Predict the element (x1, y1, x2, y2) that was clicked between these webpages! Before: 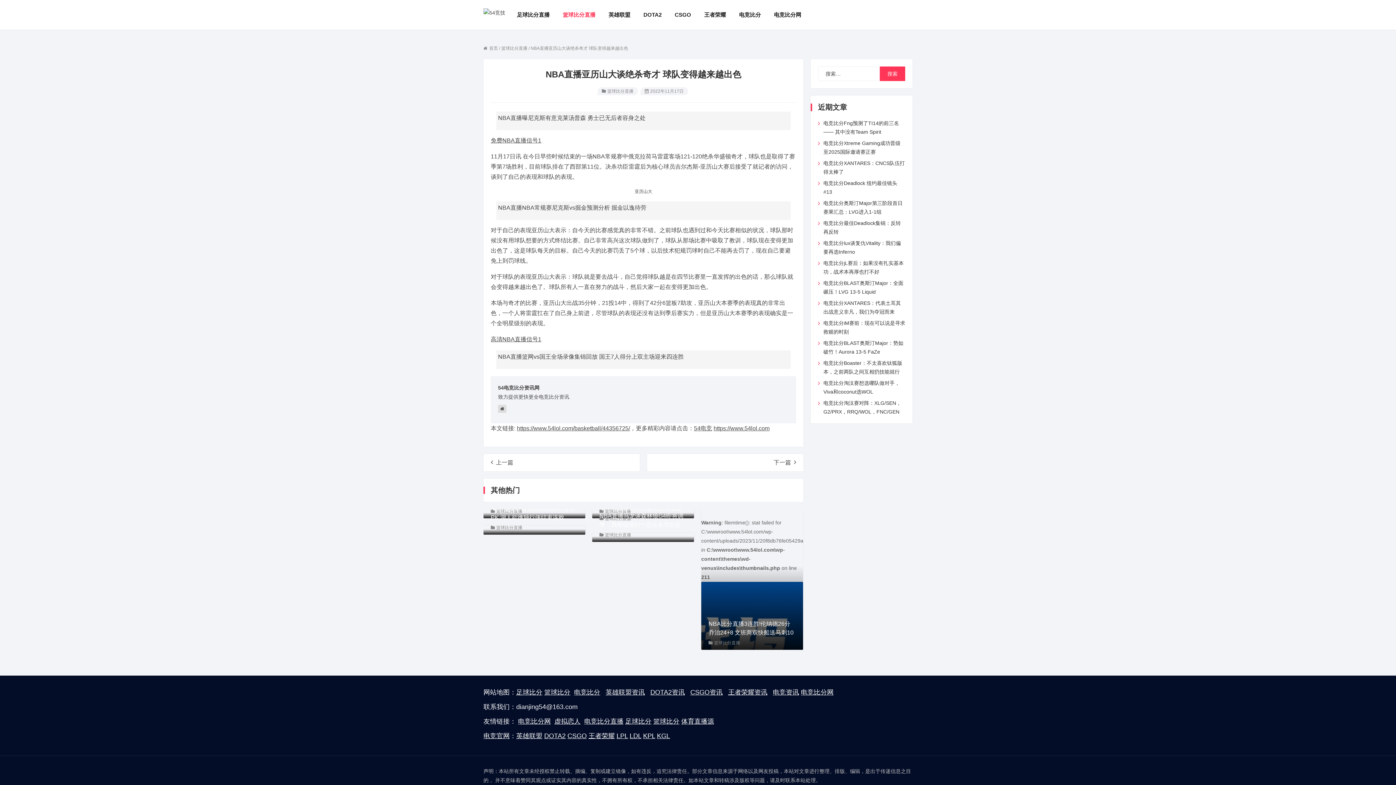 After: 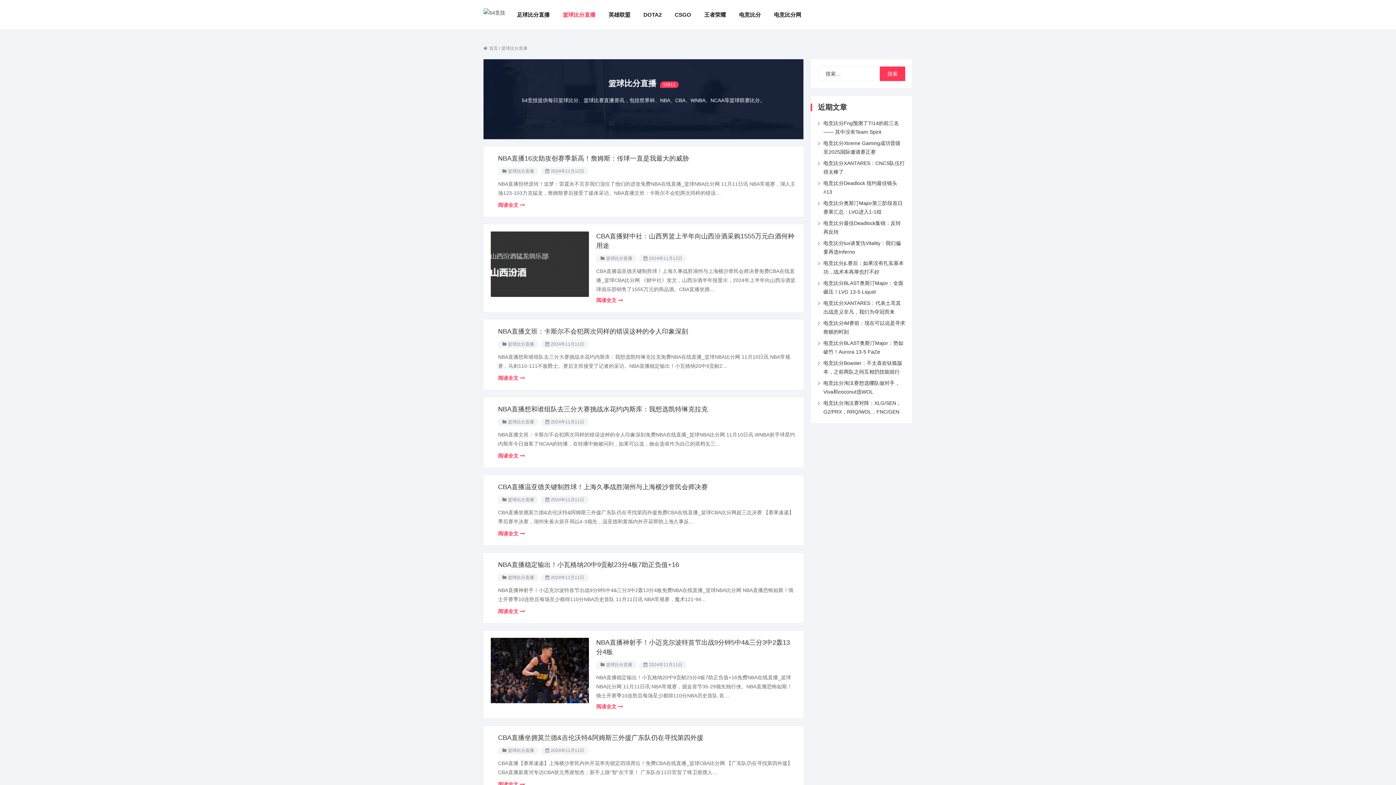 Action: bbox: (496, 525, 522, 530) label: 篮球比分直播